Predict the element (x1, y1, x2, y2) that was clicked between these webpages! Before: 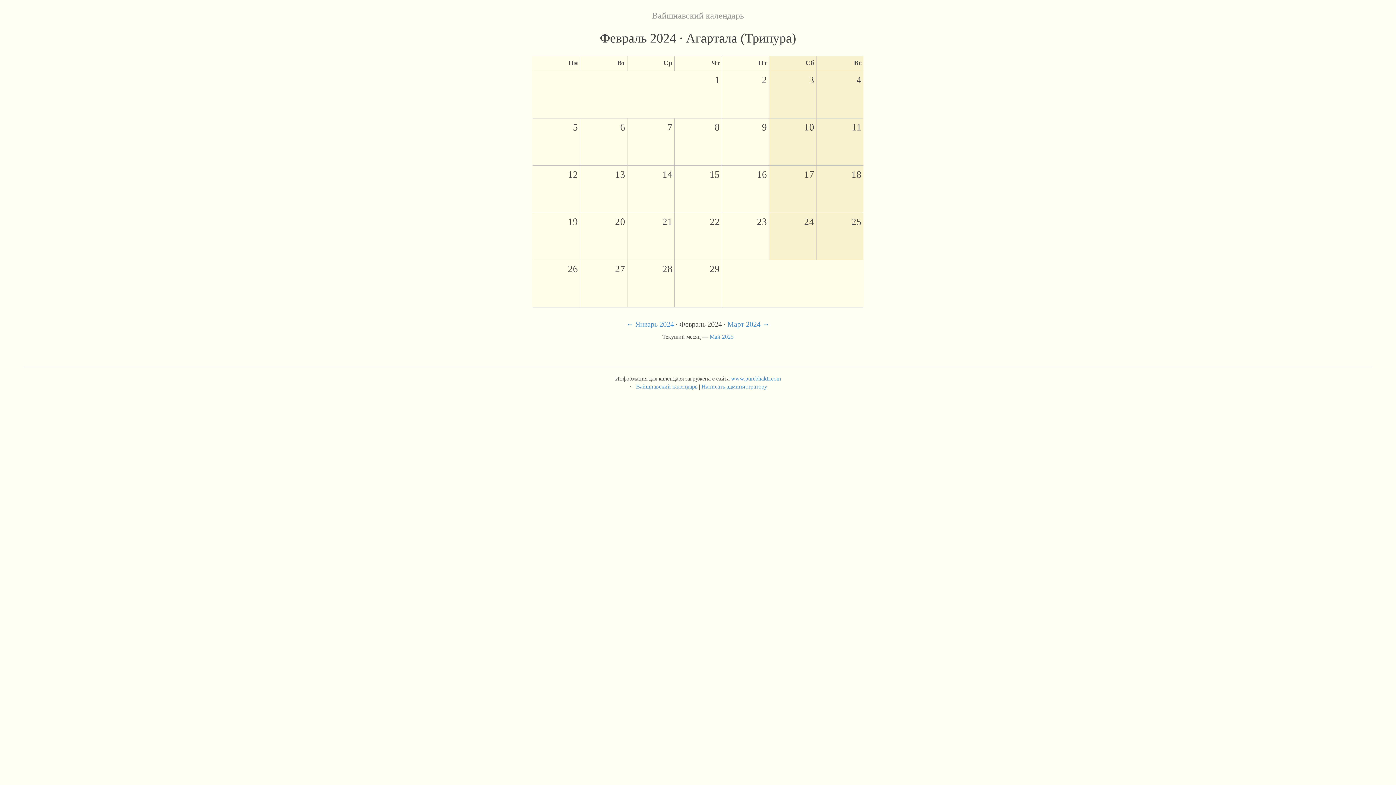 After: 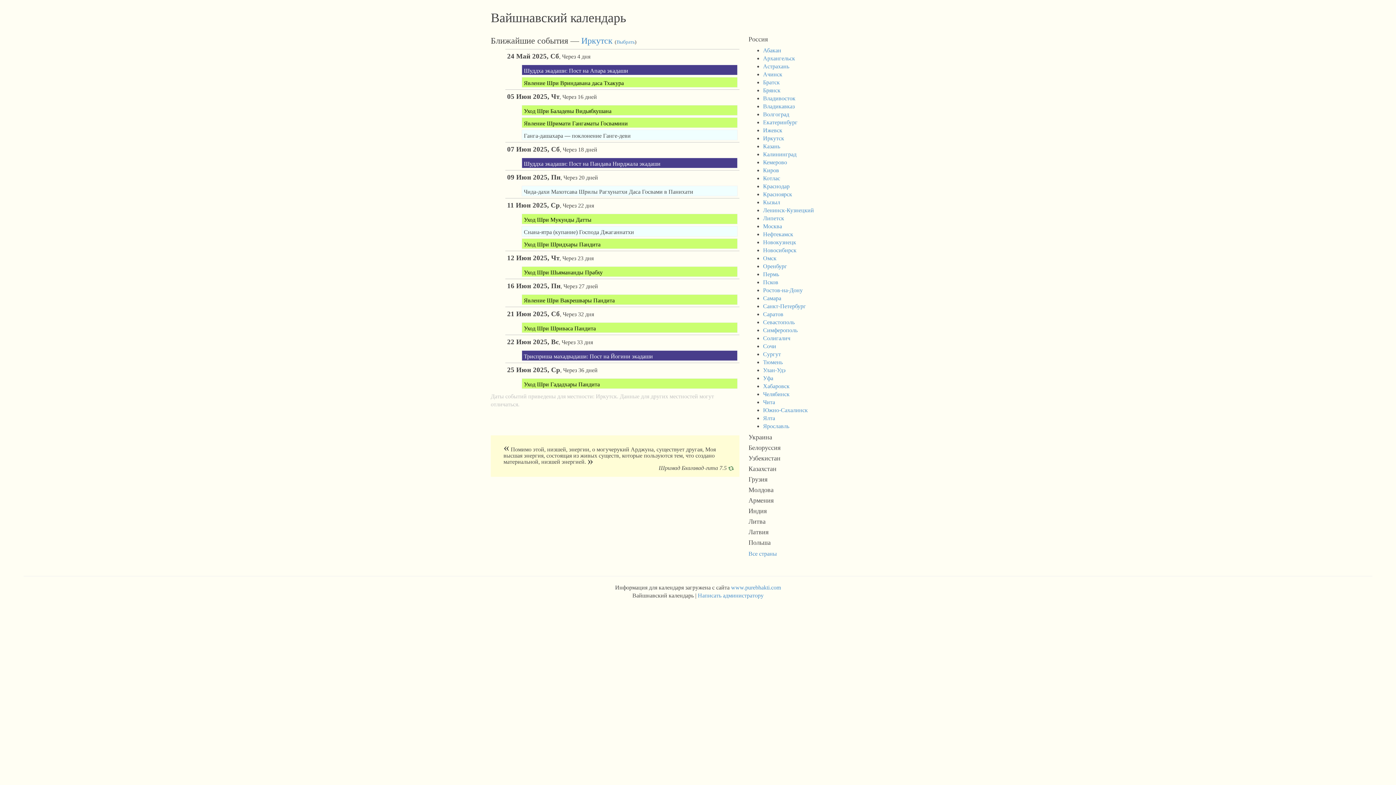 Action: label: Вайшнавский календарь bbox: (636, 383, 697, 389)